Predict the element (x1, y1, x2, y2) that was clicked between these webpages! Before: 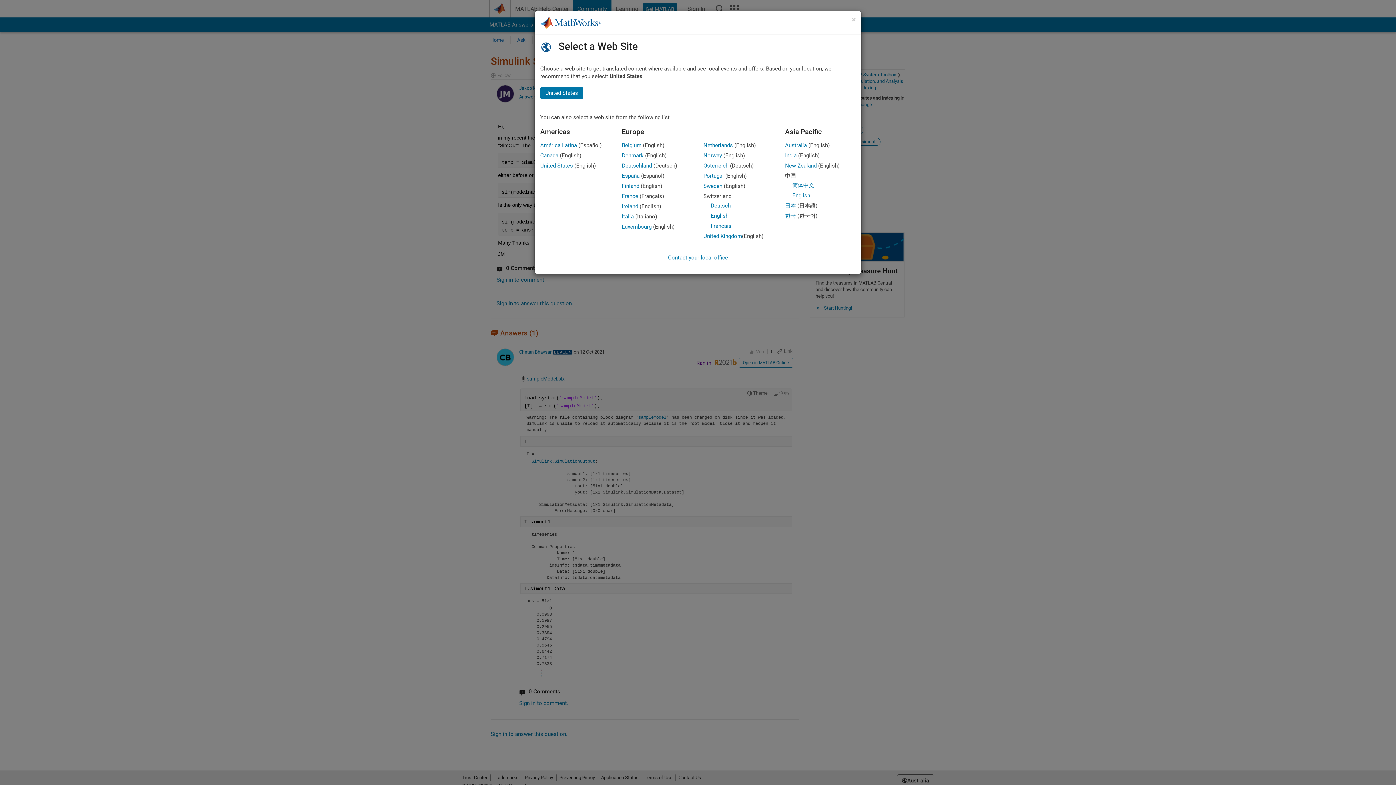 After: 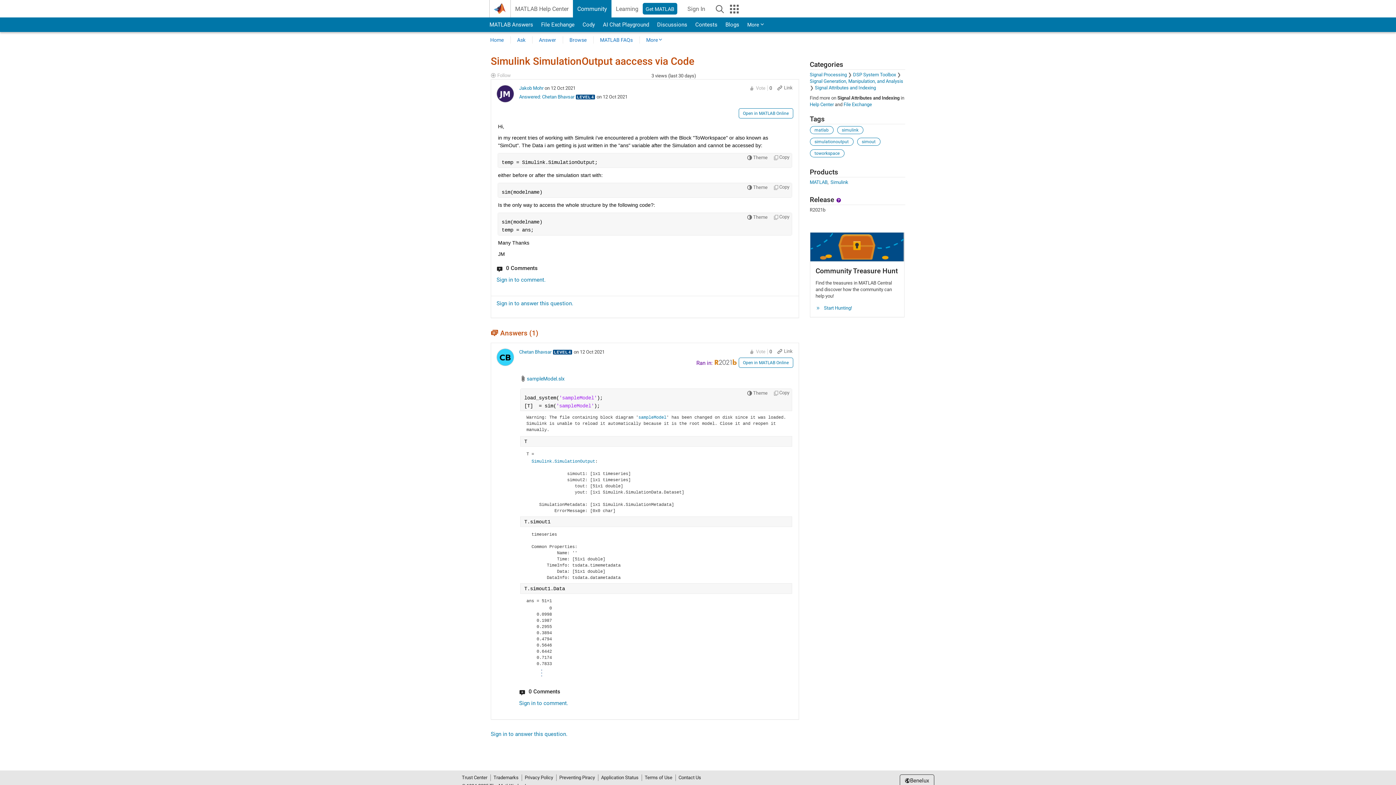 Action: label: Luxembourg bbox: (622, 223, 651, 230)